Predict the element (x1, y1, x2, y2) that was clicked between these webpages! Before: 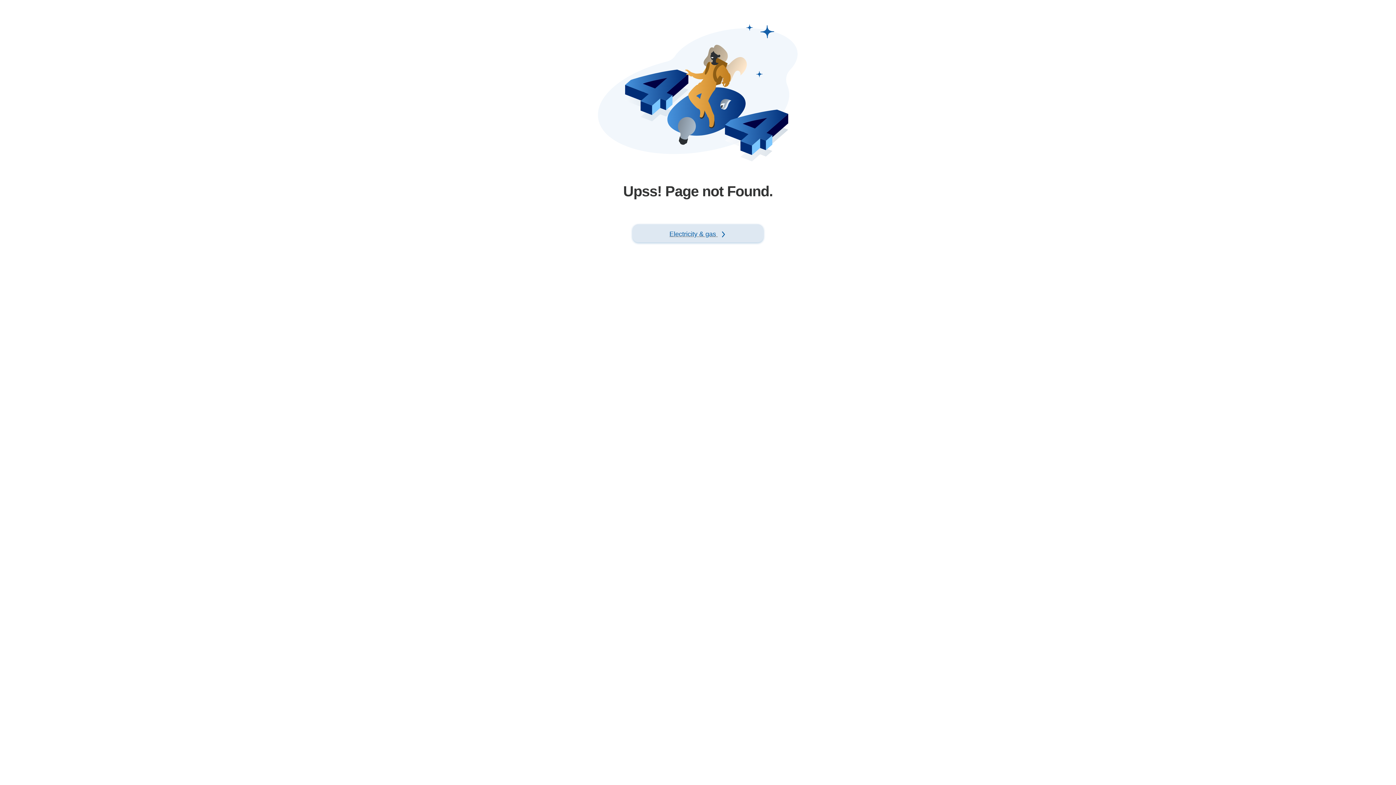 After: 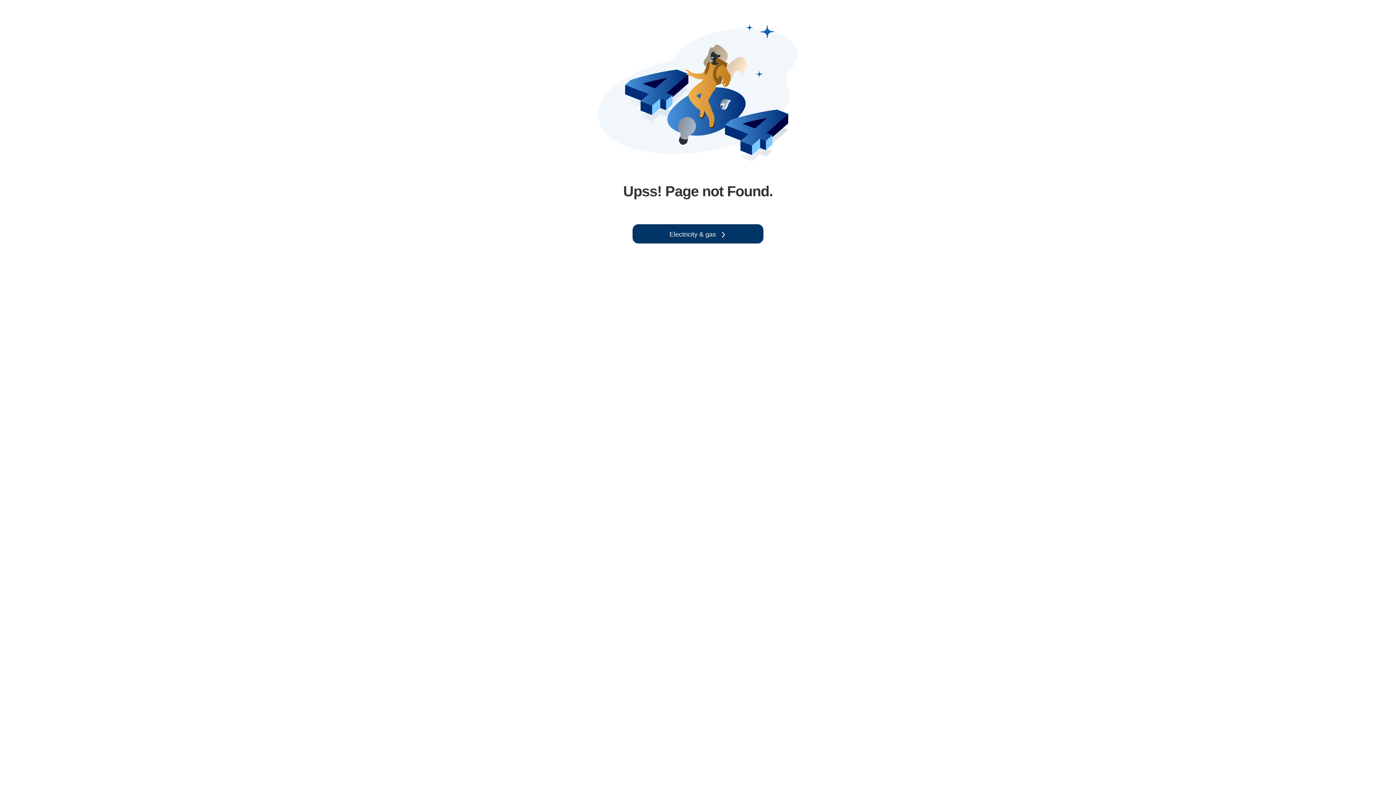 Action: bbox: (632, 224, 763, 242) label: Electricity & gas 